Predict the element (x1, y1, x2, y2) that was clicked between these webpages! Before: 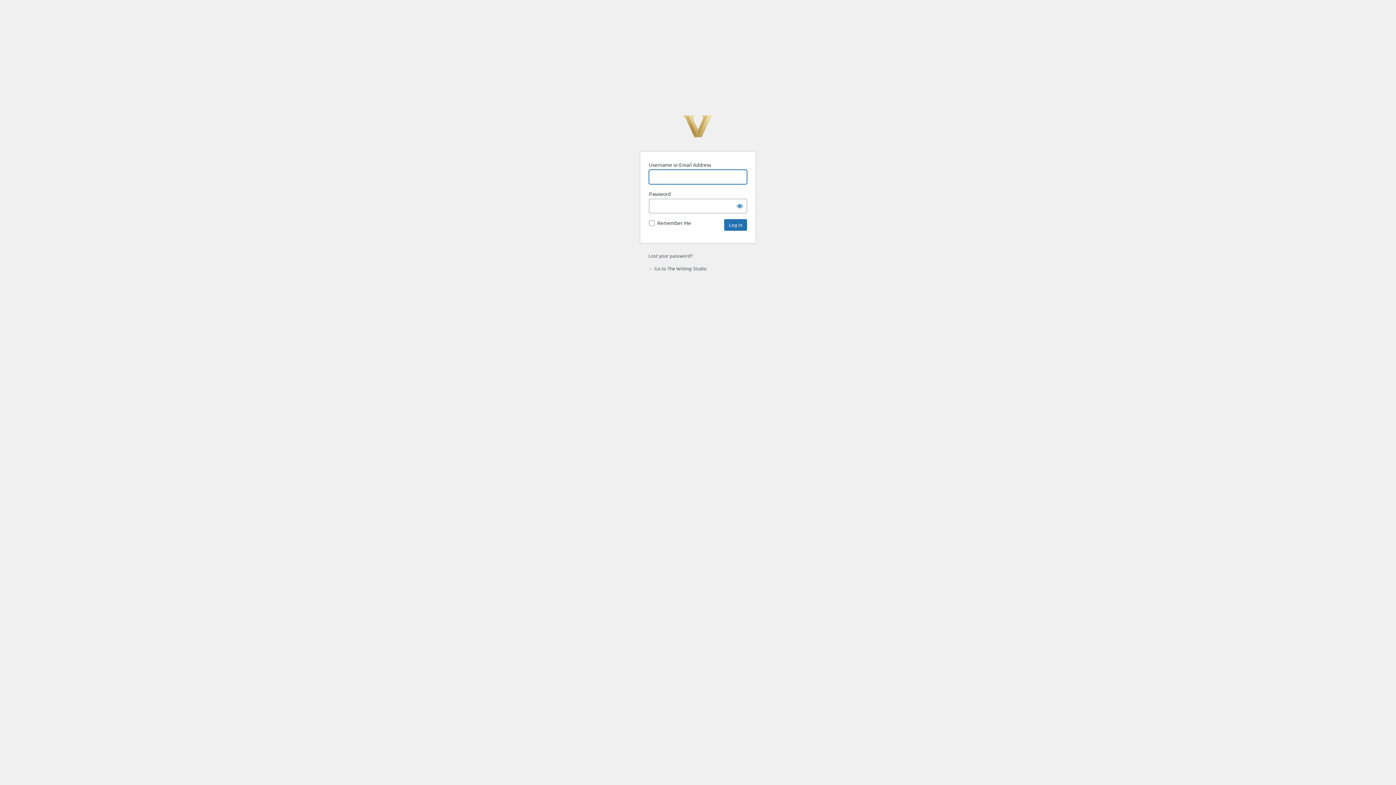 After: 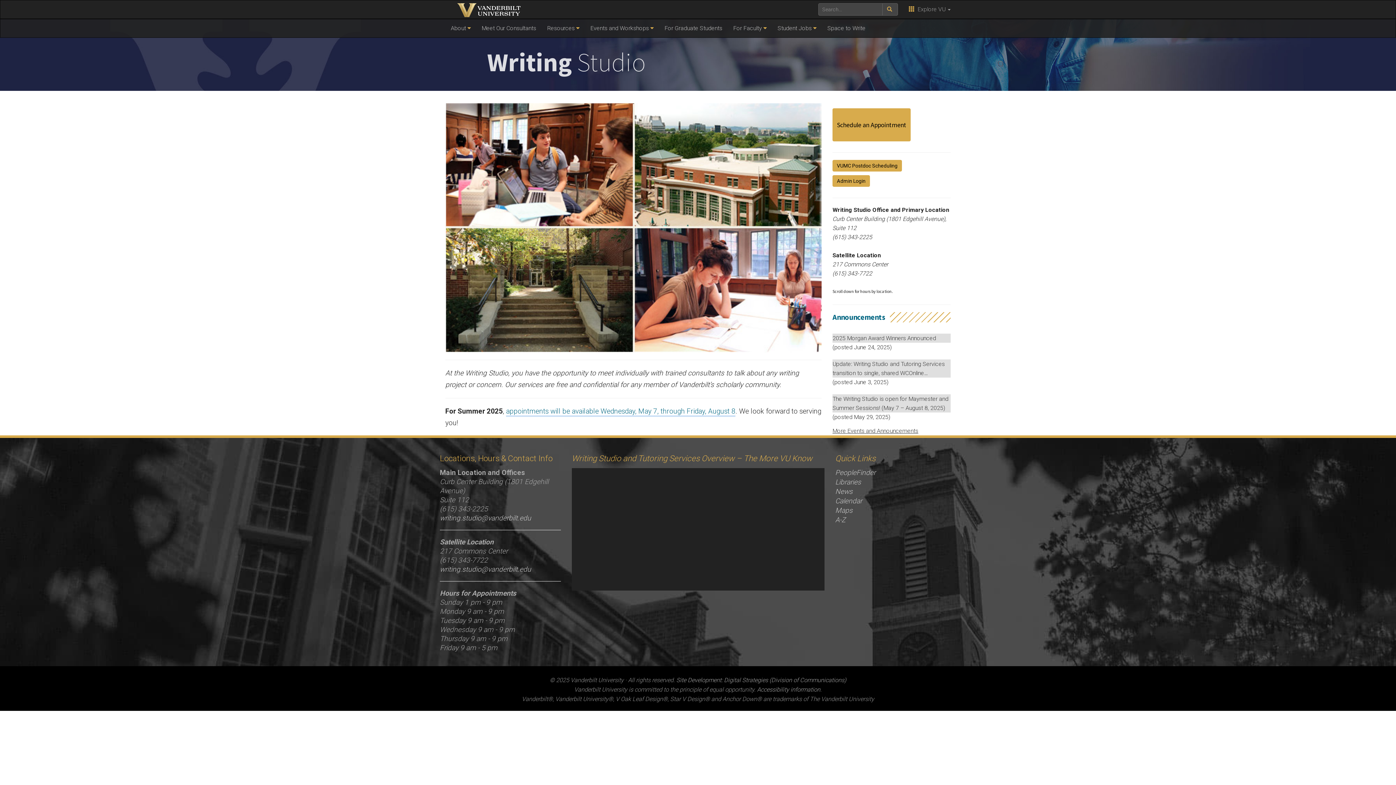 Action: label: ← Go to The Writing Studio bbox: (648, 265, 706, 271)